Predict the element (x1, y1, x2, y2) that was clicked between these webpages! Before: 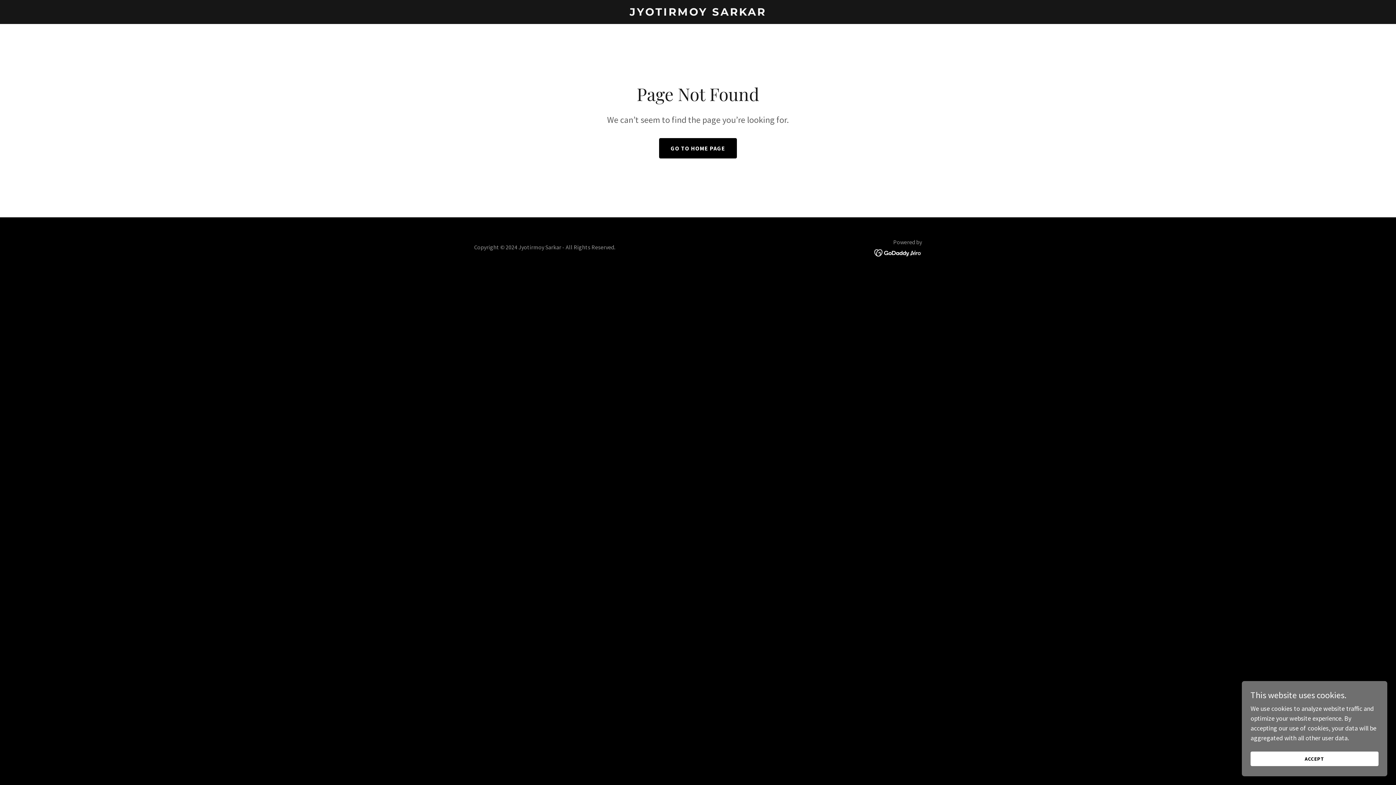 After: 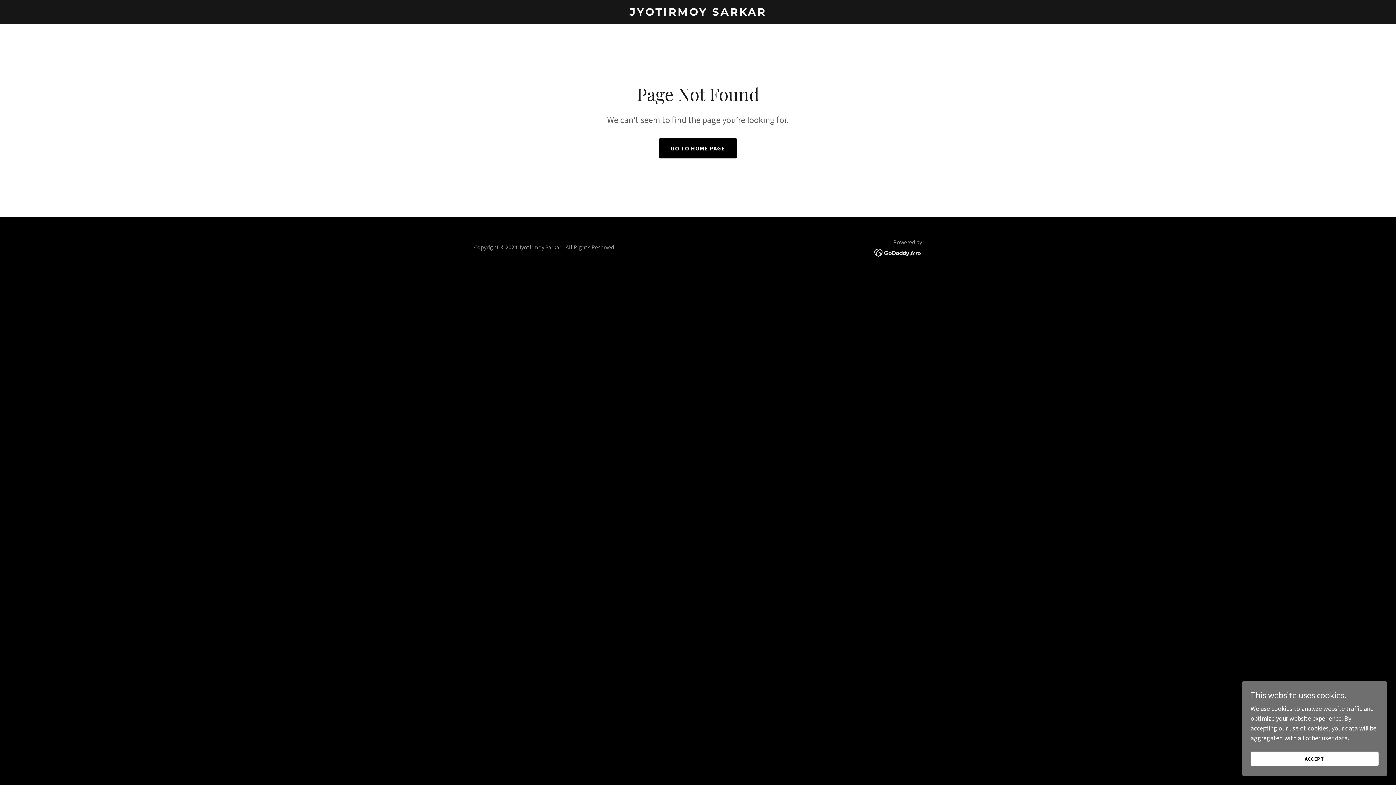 Action: bbox: (874, 248, 922, 256)